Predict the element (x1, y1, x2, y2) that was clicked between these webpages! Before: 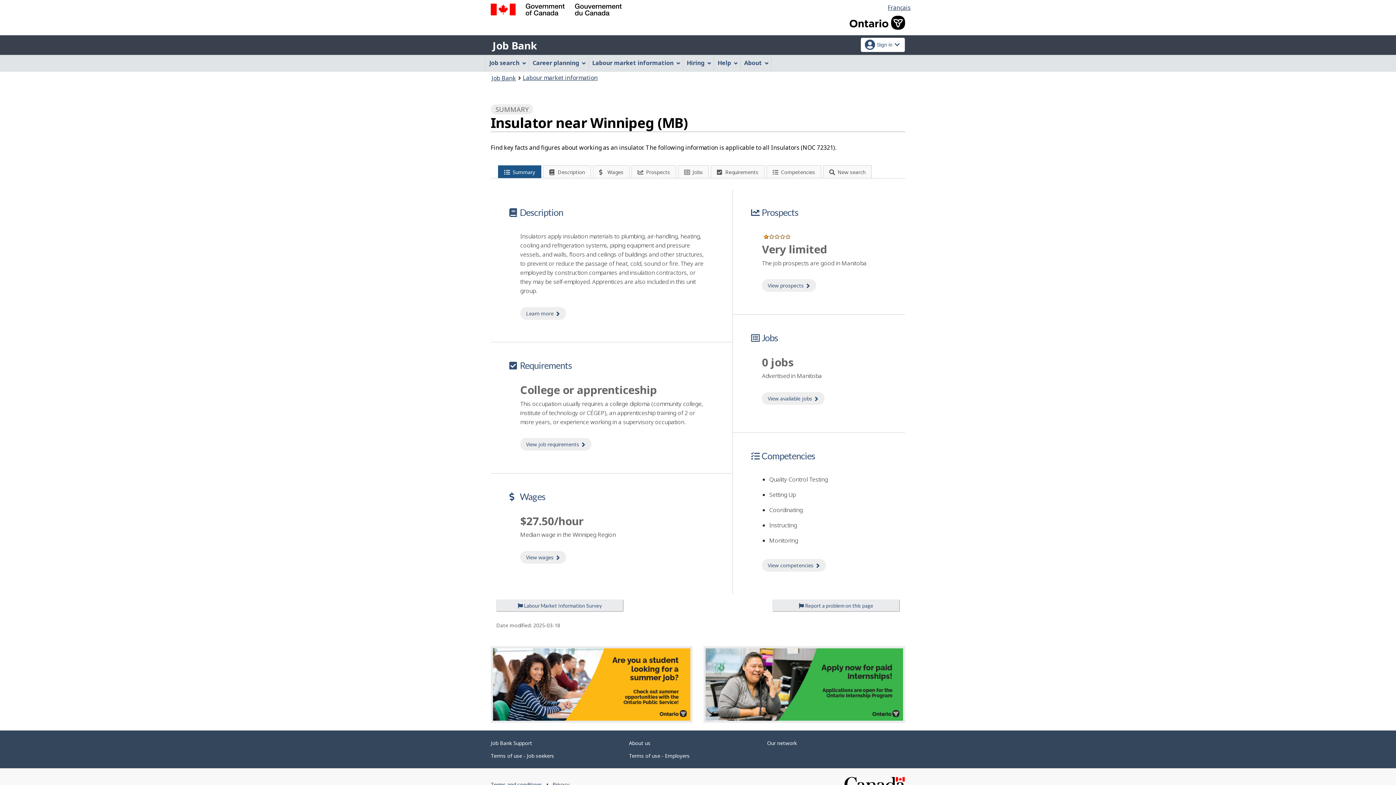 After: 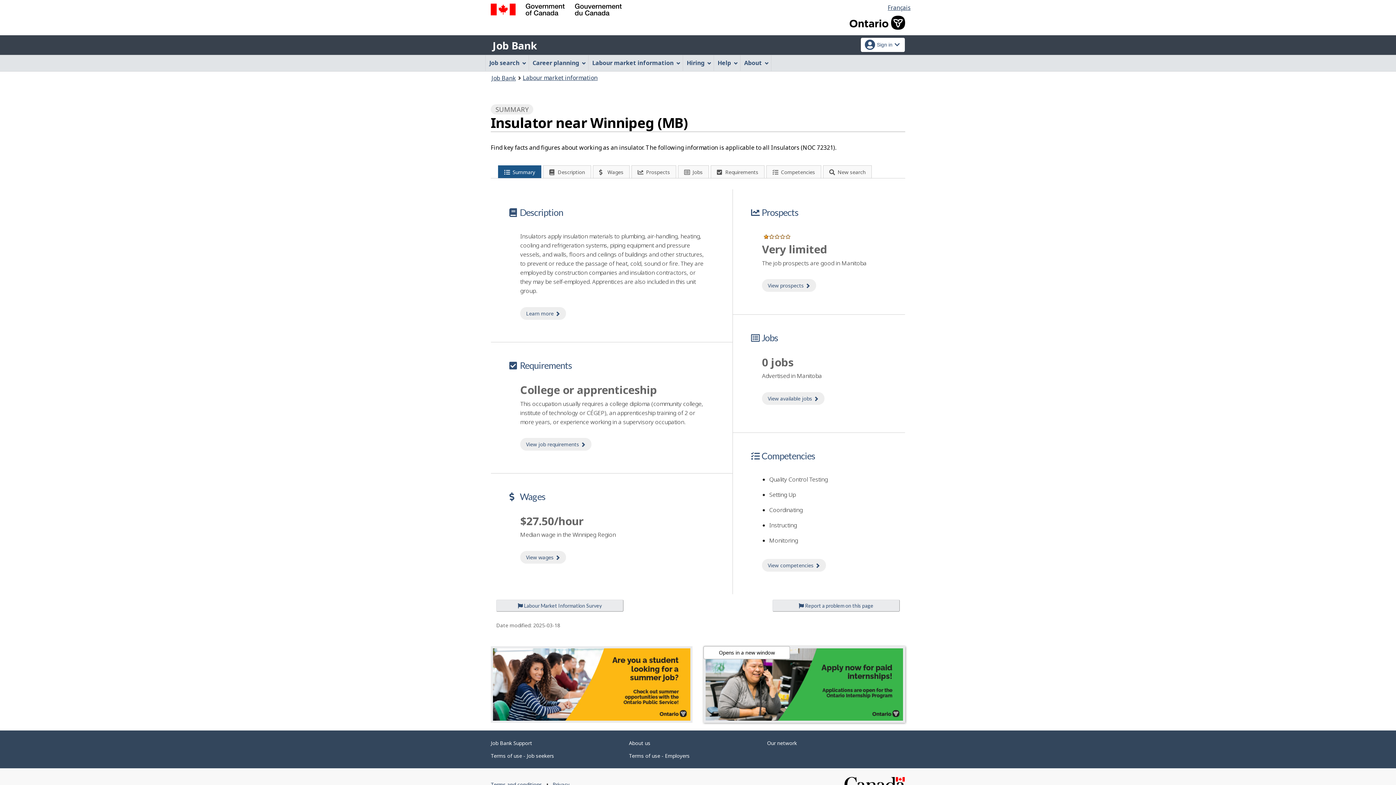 Action: label: Opens in a new window bbox: (703, 646, 905, 723)